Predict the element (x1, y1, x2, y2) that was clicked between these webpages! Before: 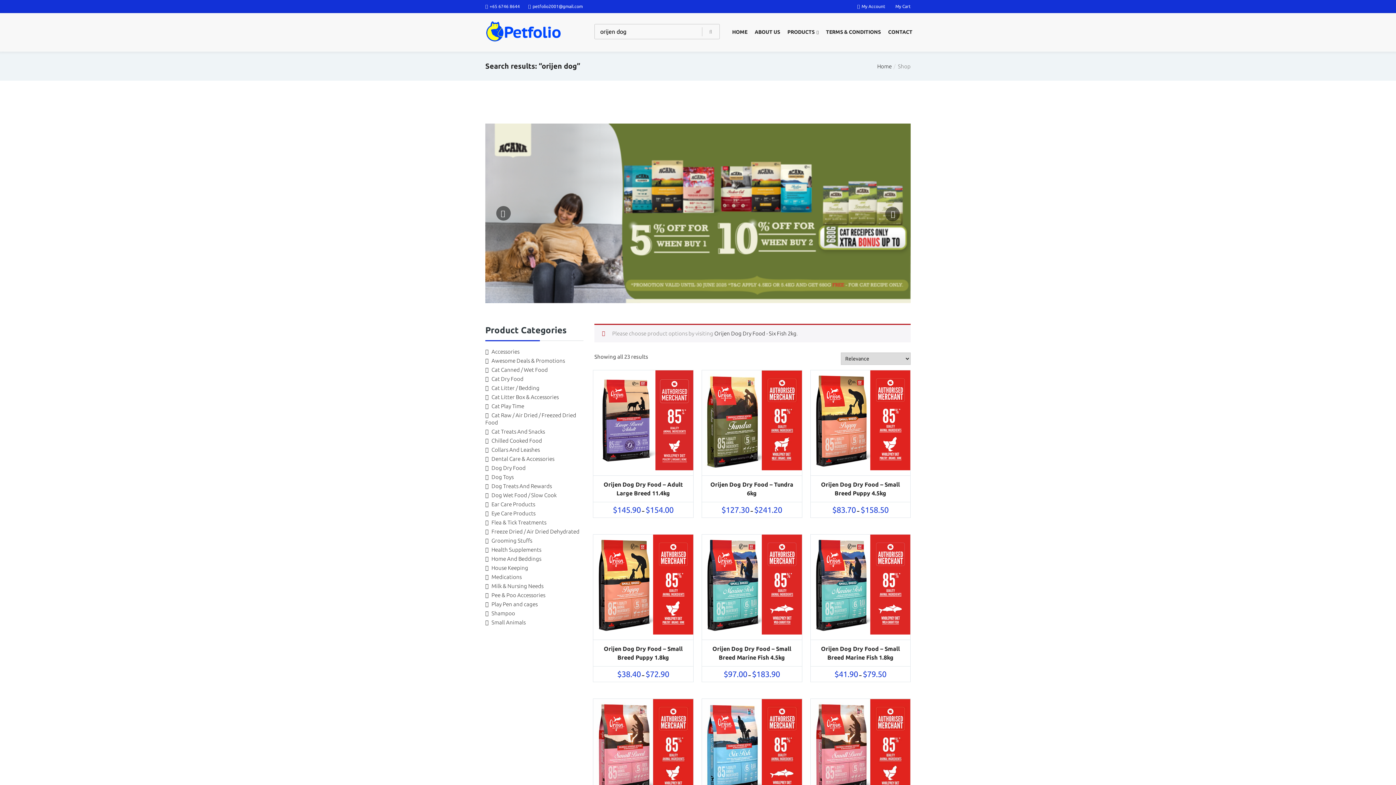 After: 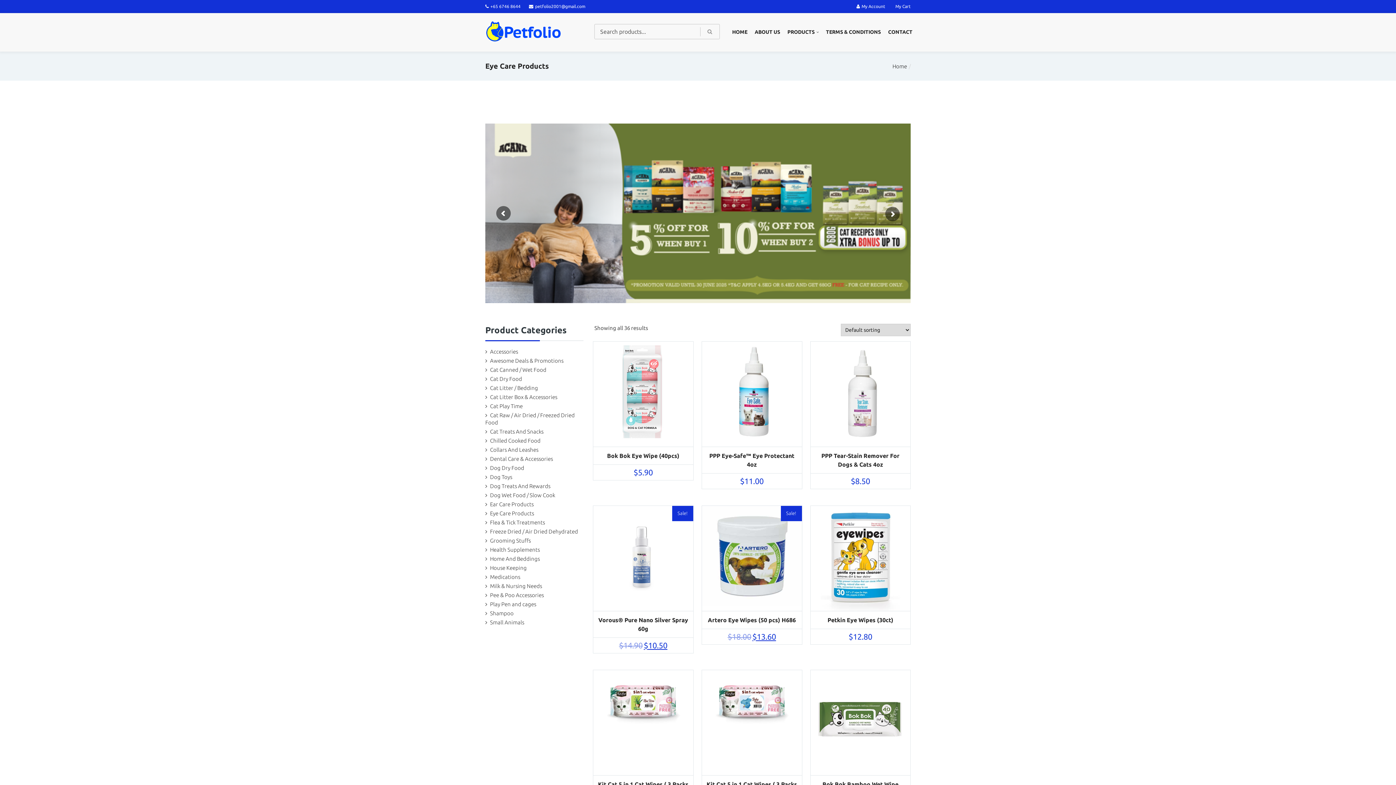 Action: bbox: (491, 510, 535, 516) label: Eye Care Products